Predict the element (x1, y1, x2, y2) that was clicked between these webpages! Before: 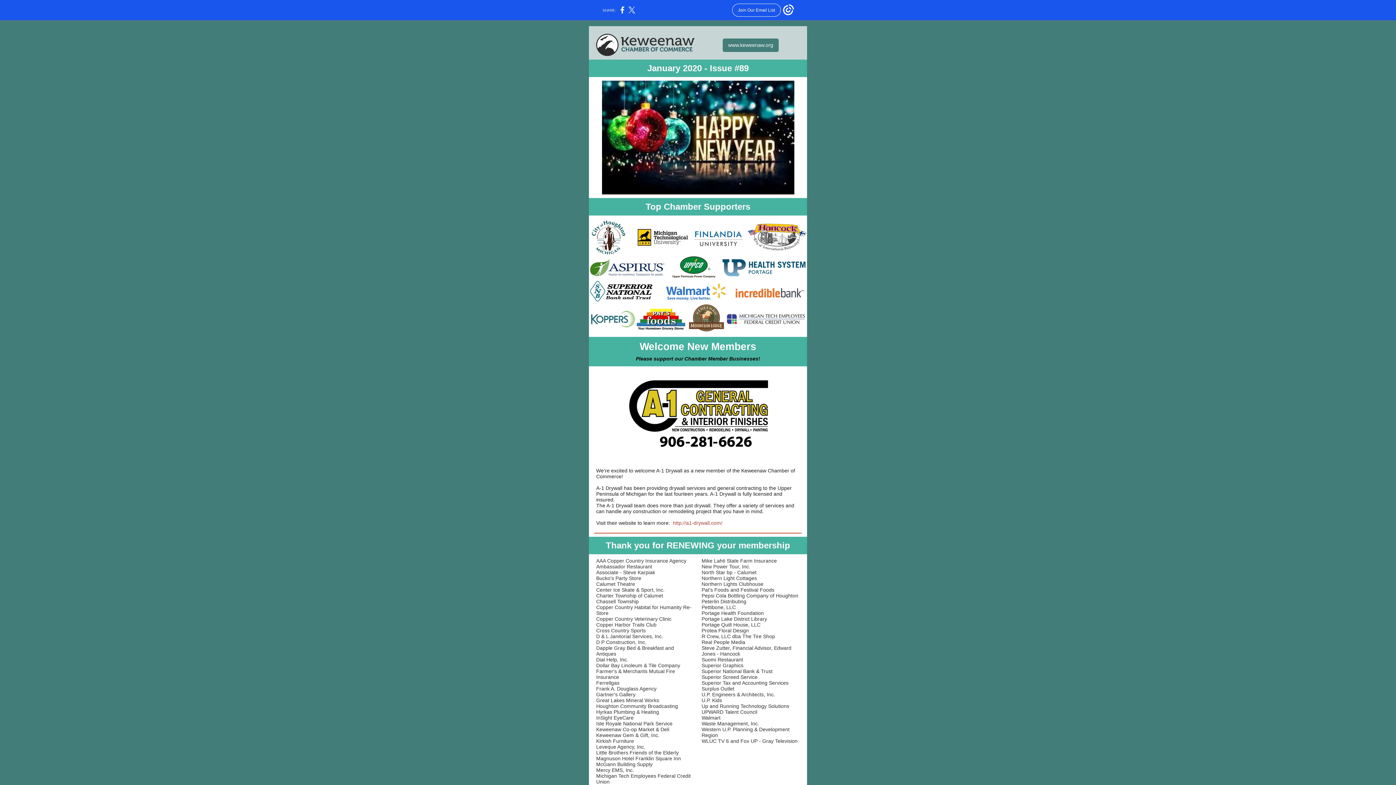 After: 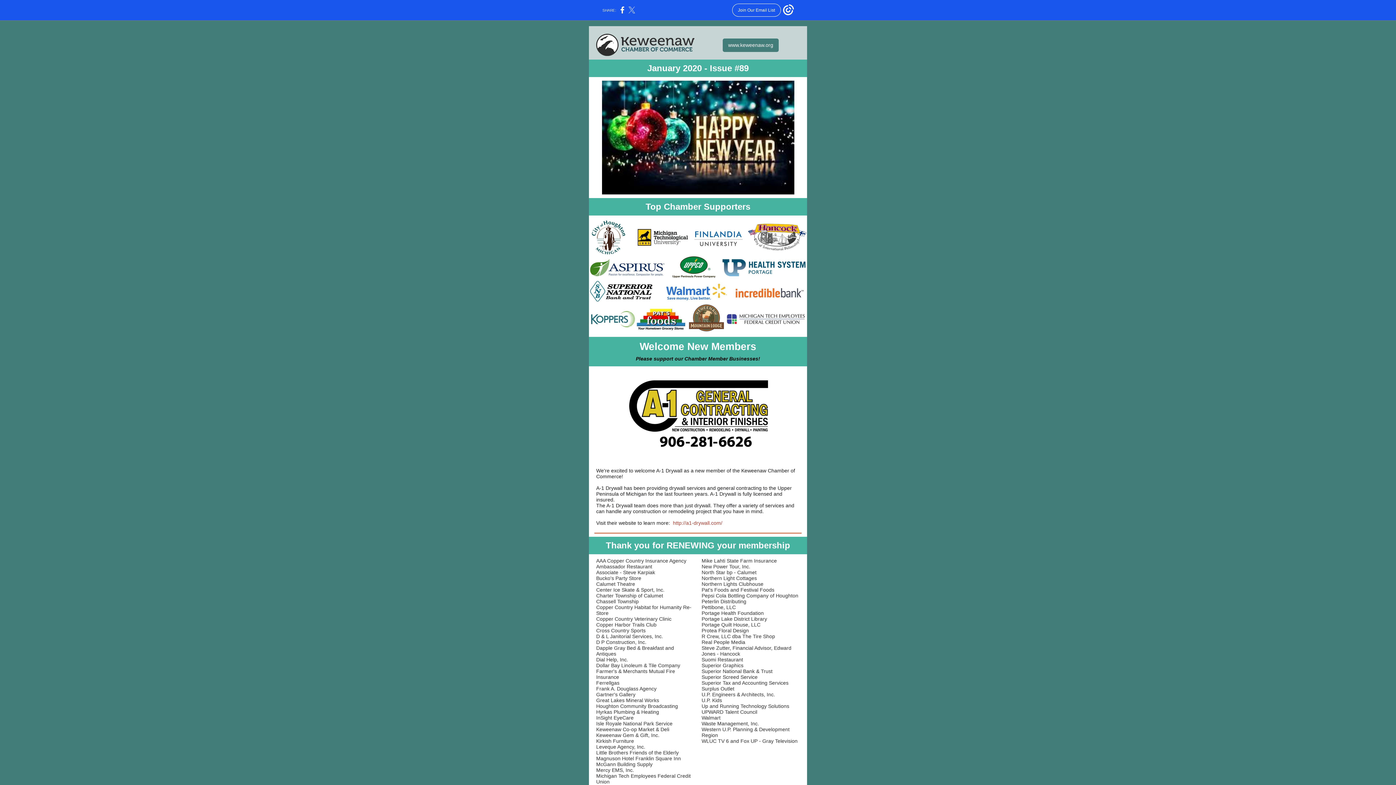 Action: bbox: (628, 10, 635, 14)